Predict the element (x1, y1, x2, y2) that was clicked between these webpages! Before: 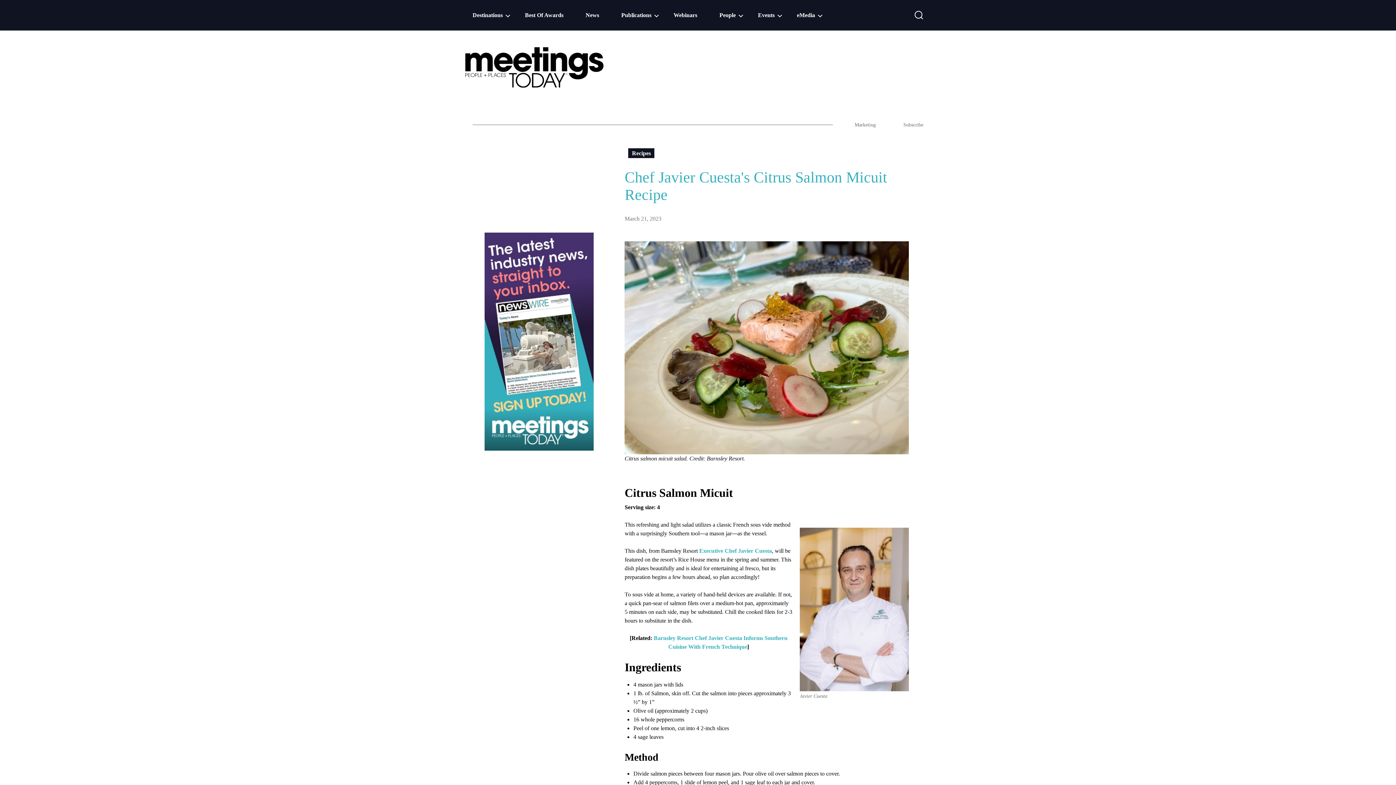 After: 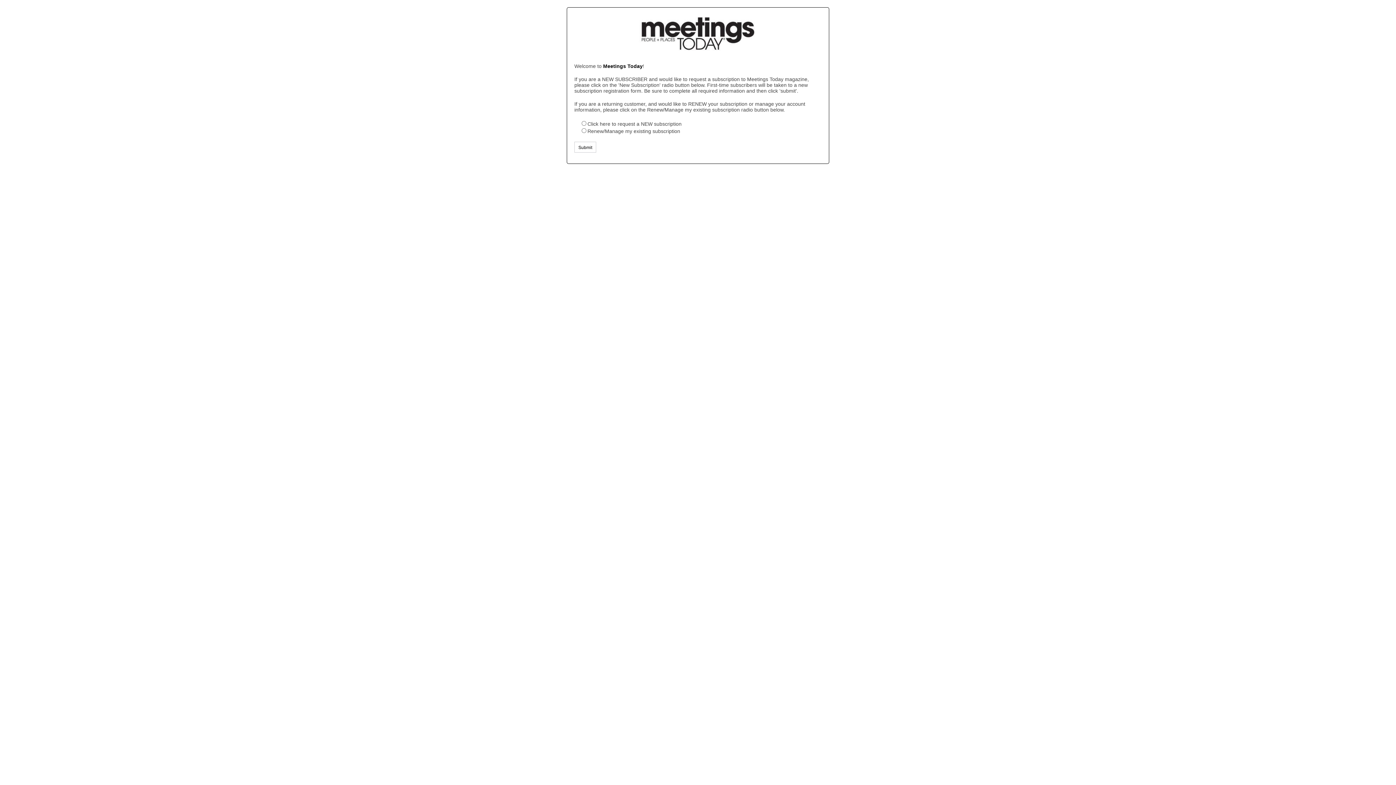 Action: bbox: (903, 122, 923, 127) label: Subscribe